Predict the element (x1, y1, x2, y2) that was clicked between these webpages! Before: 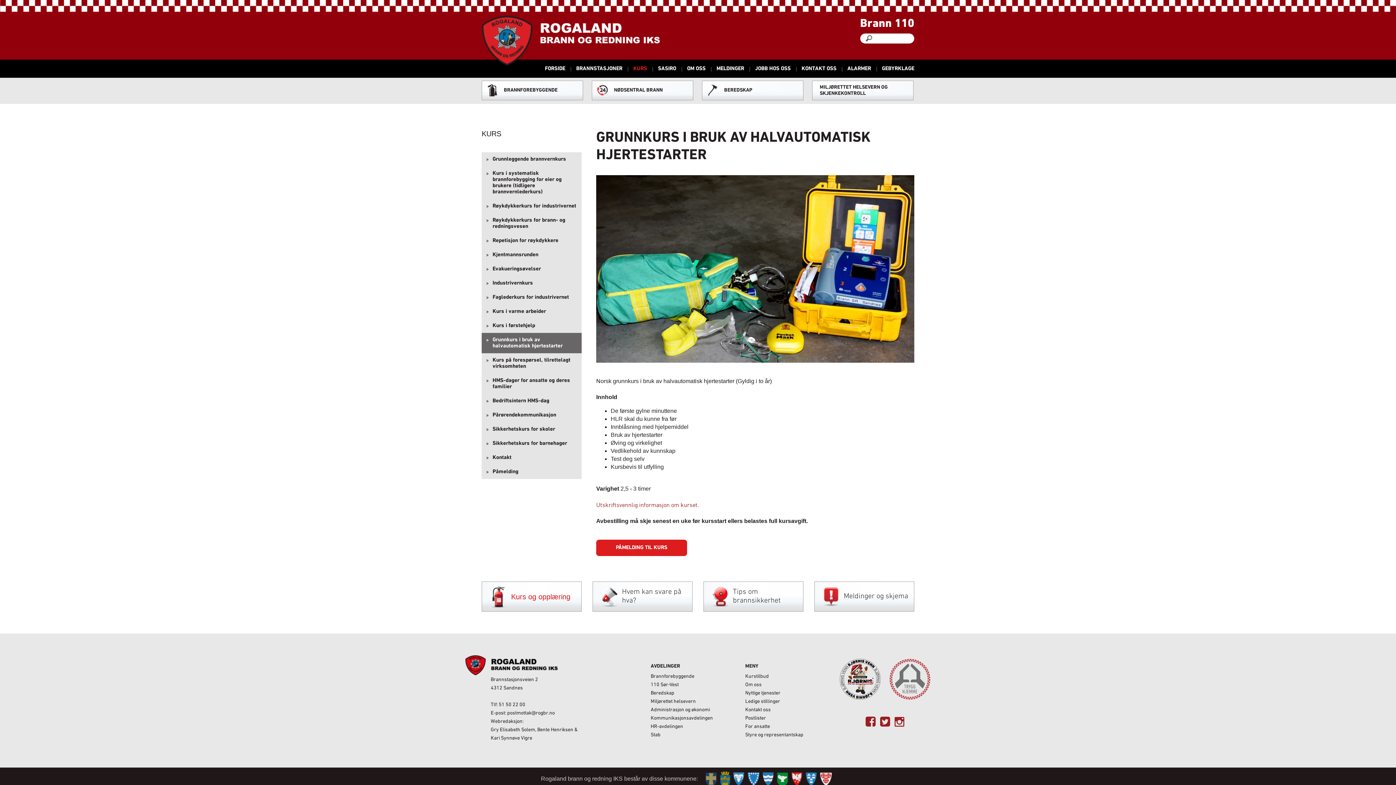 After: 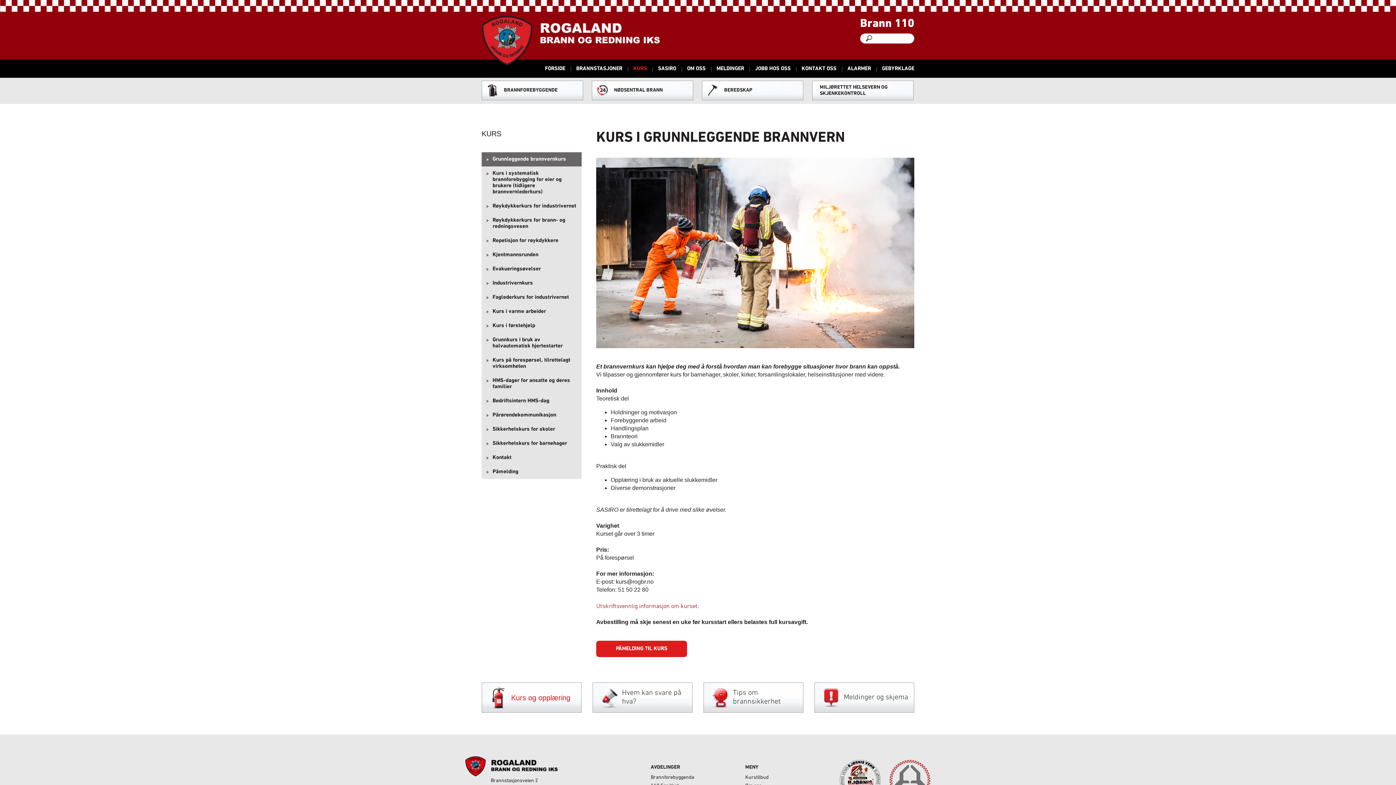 Action: label: Grunnleggende brannvernkurs bbox: (481, 152, 581, 166)